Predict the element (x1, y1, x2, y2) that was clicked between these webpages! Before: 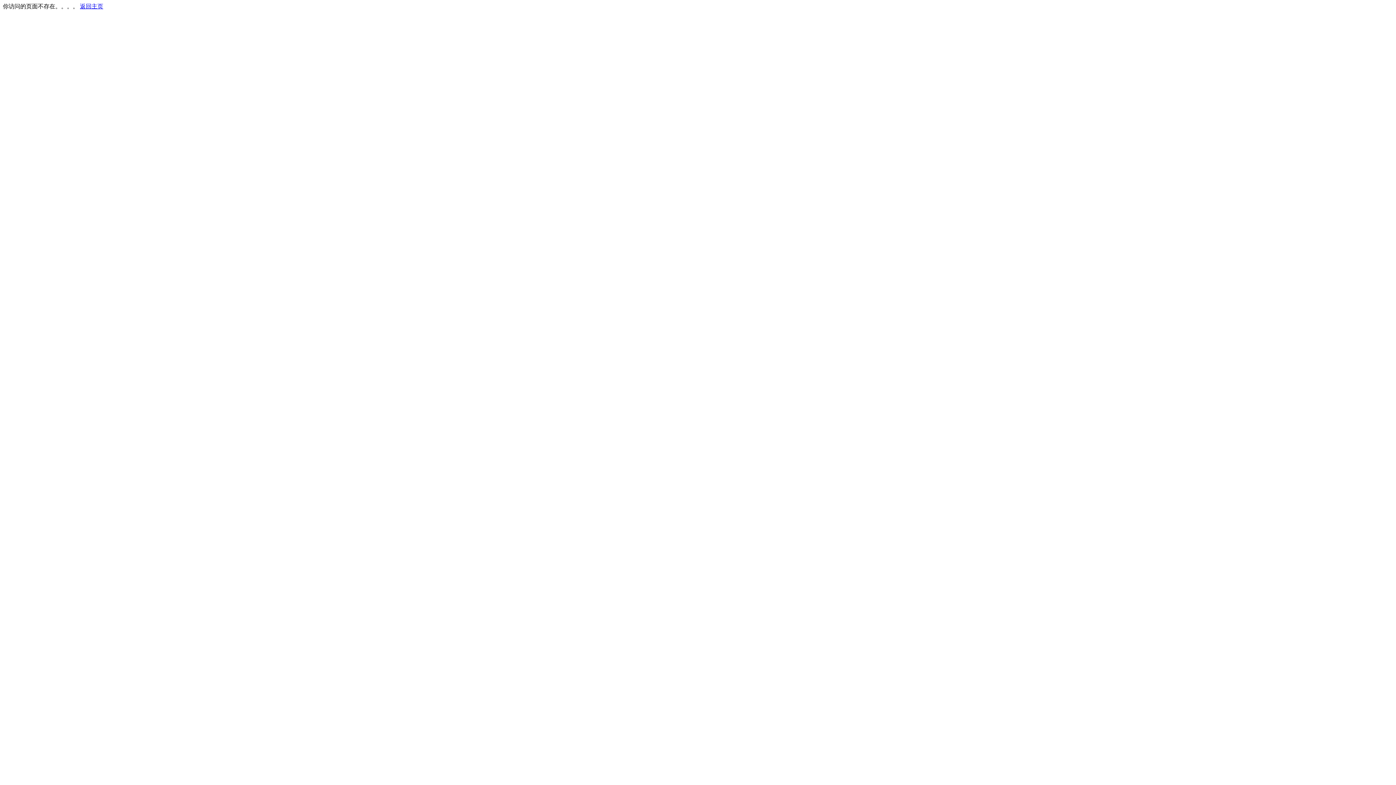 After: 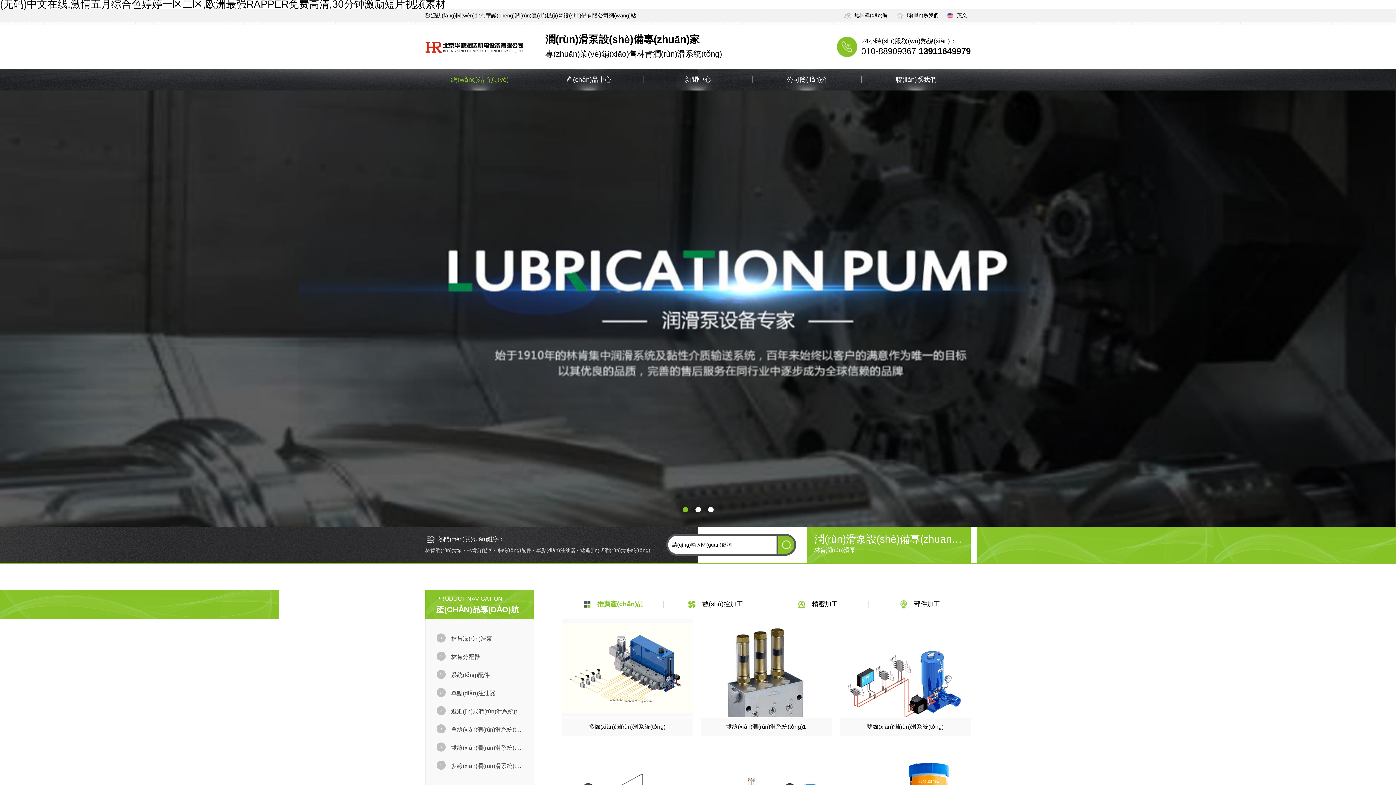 Action: label: 返回主页 bbox: (80, 3, 103, 9)